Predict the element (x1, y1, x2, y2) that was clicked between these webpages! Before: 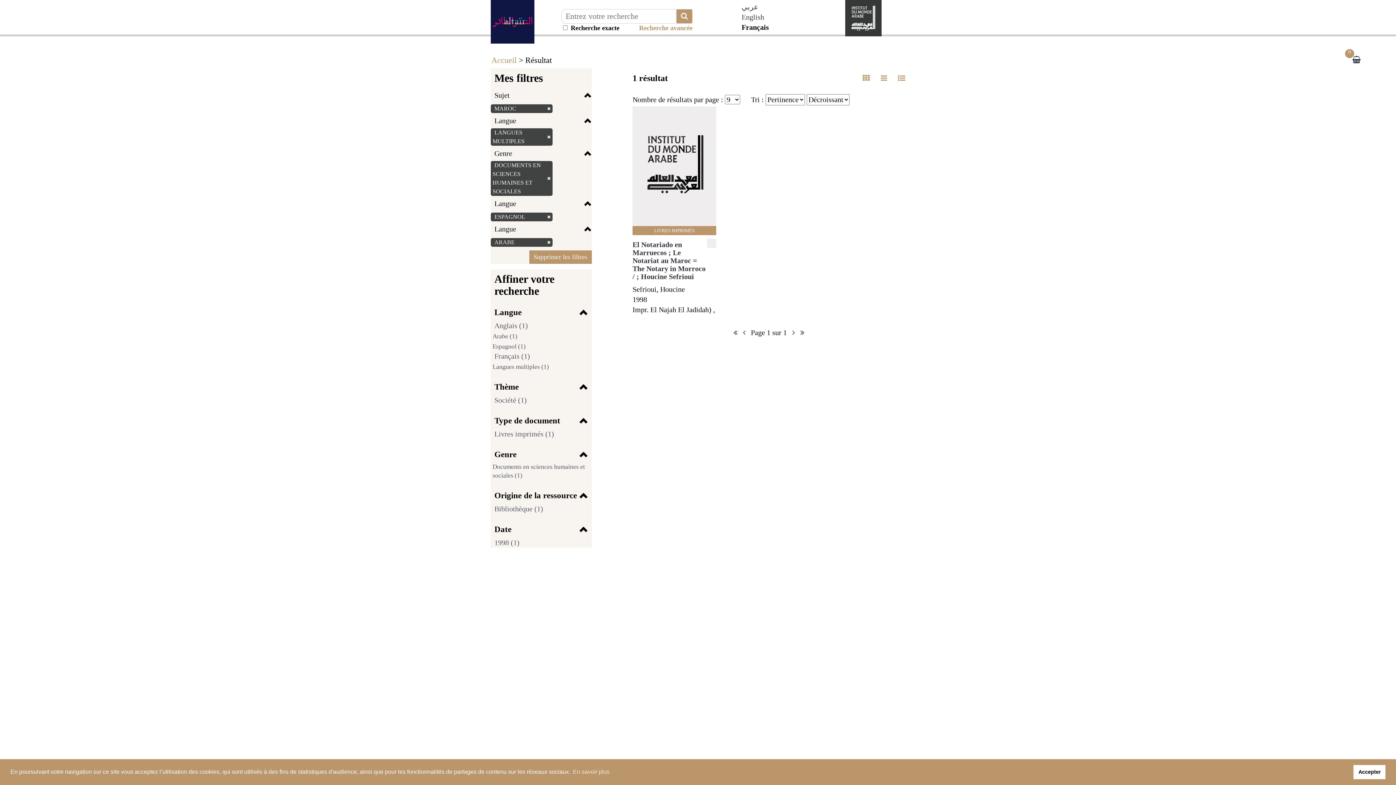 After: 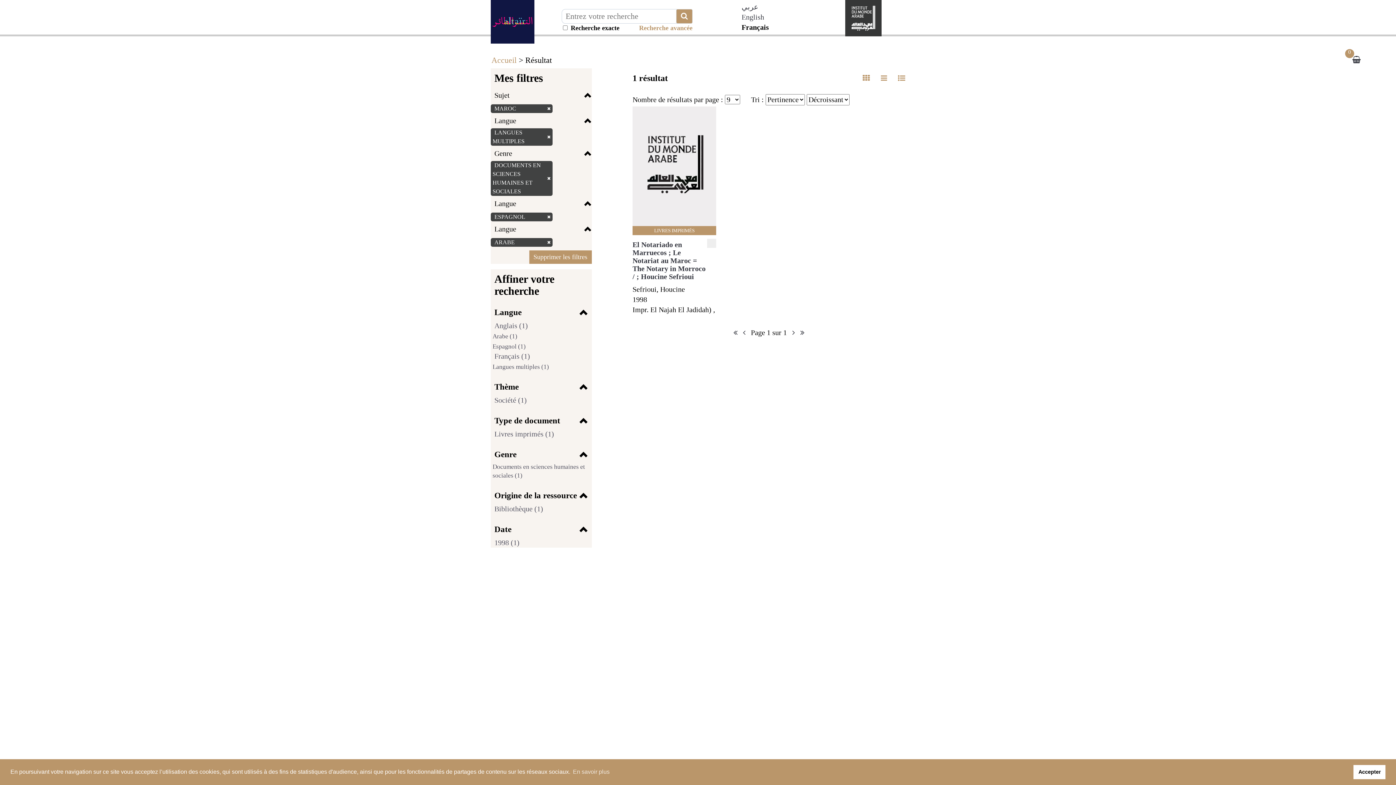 Action: bbox: (892, 68, 910, 88)